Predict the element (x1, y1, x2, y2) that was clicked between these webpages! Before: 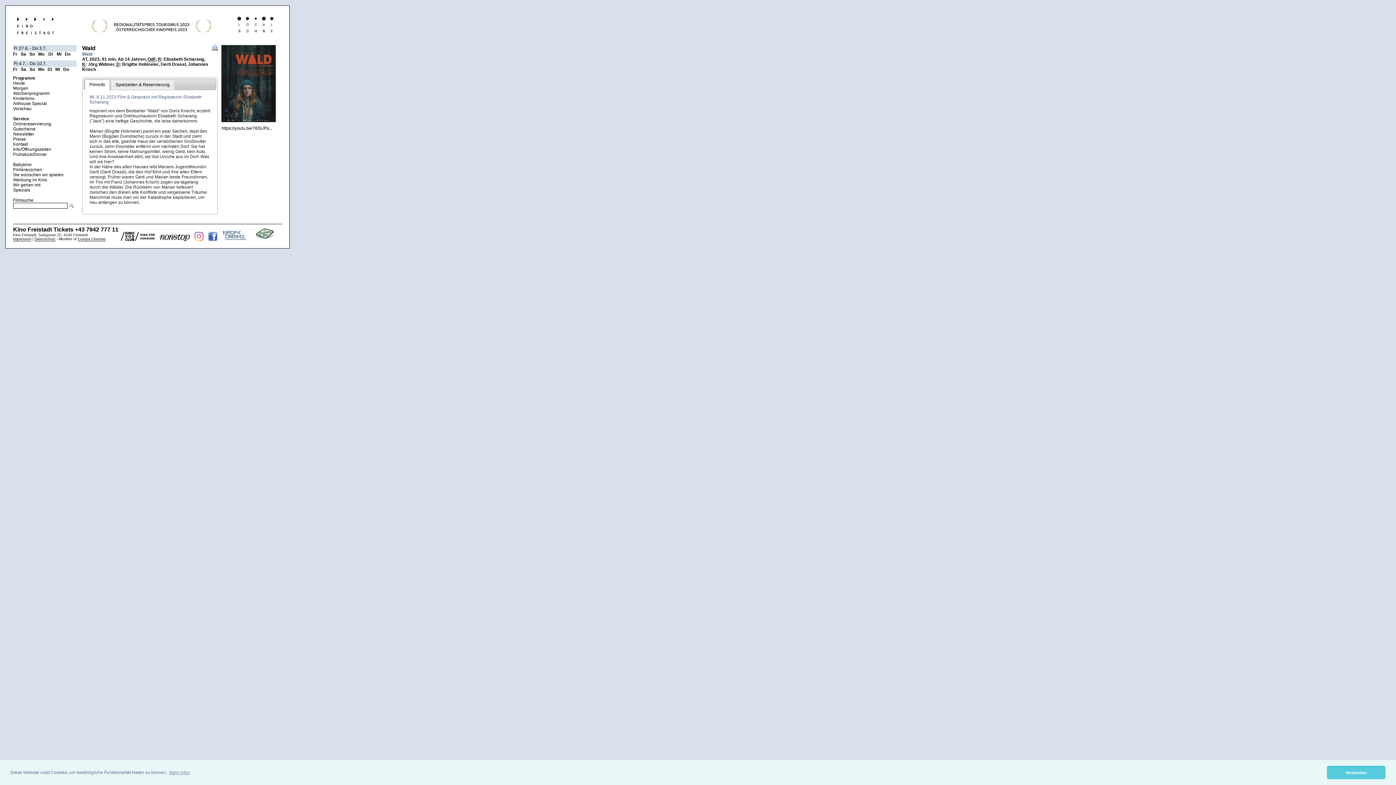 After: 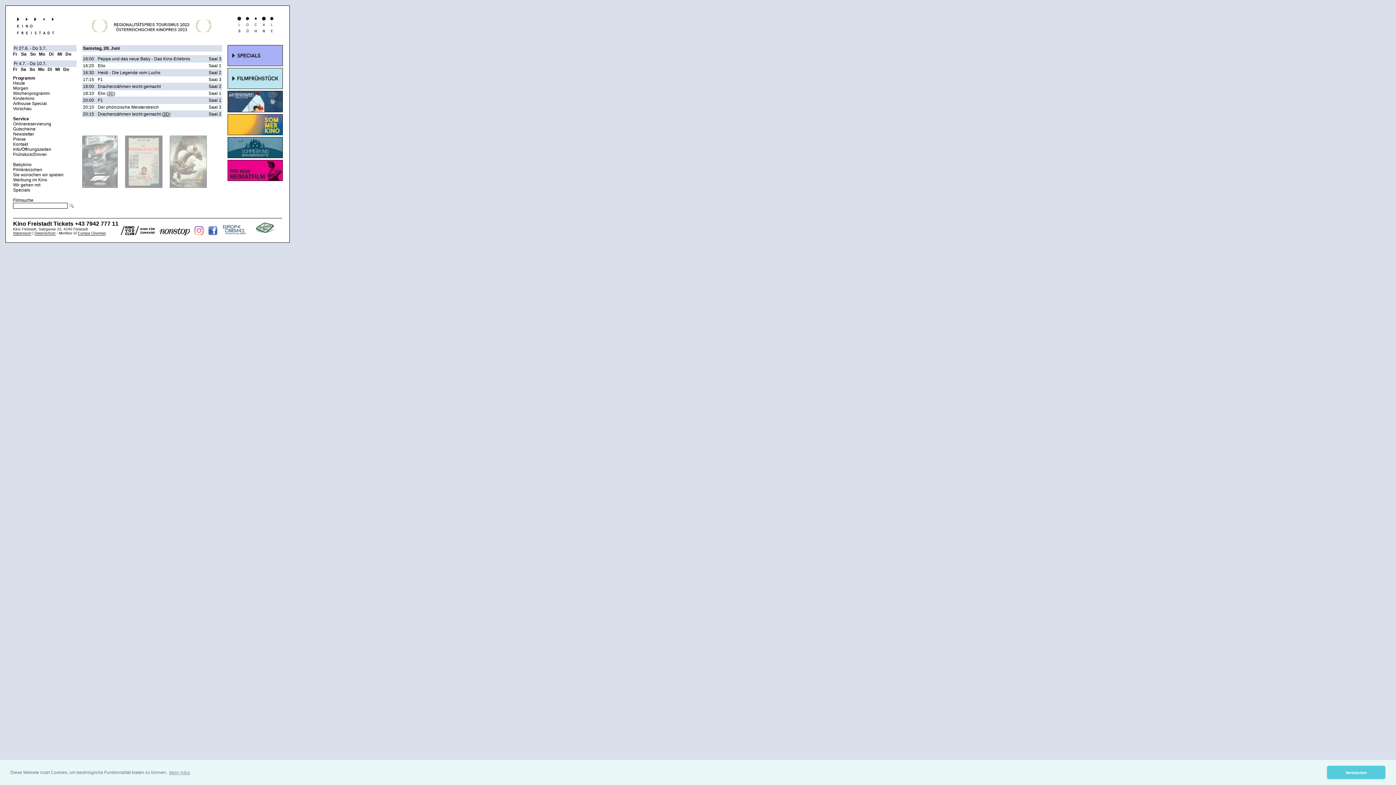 Action: label: Sa bbox: (20, 51, 26, 56)